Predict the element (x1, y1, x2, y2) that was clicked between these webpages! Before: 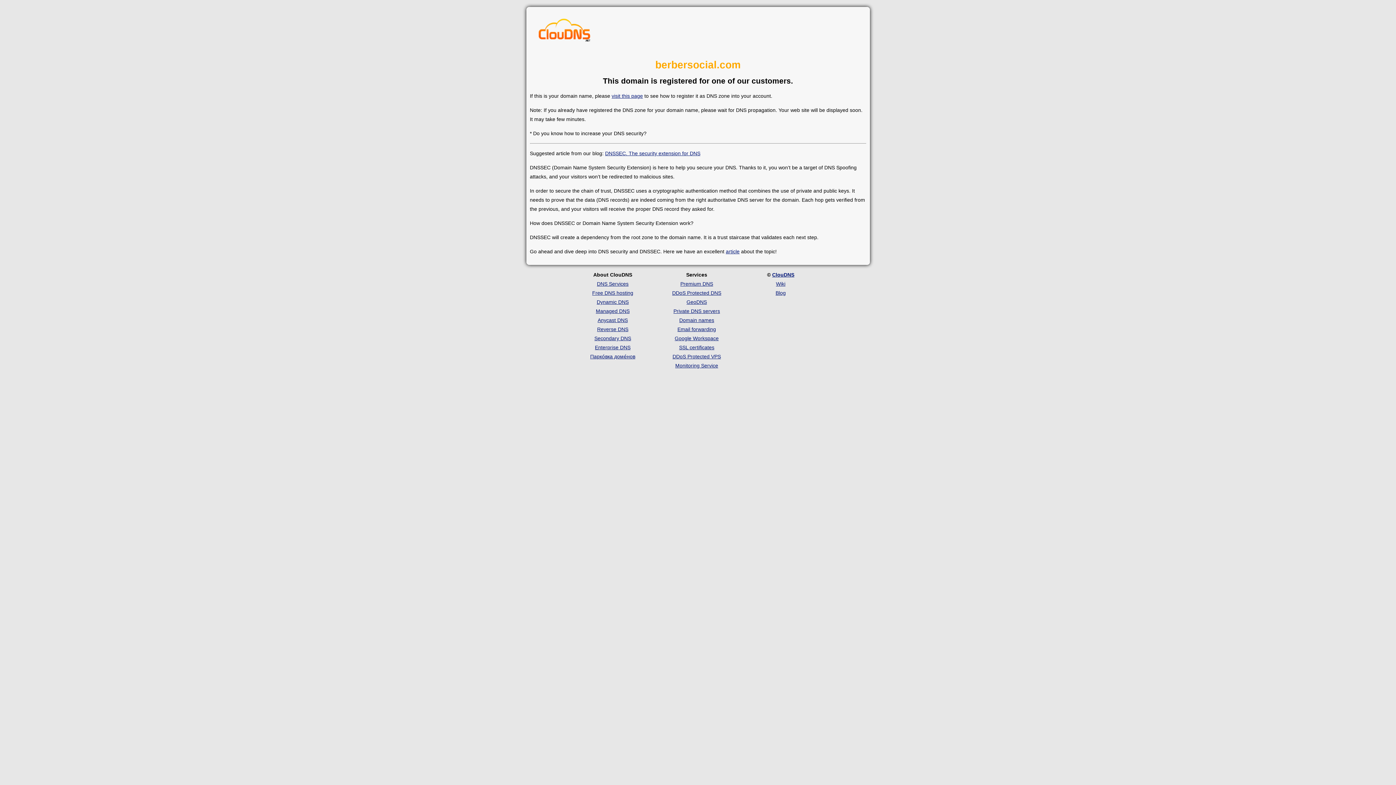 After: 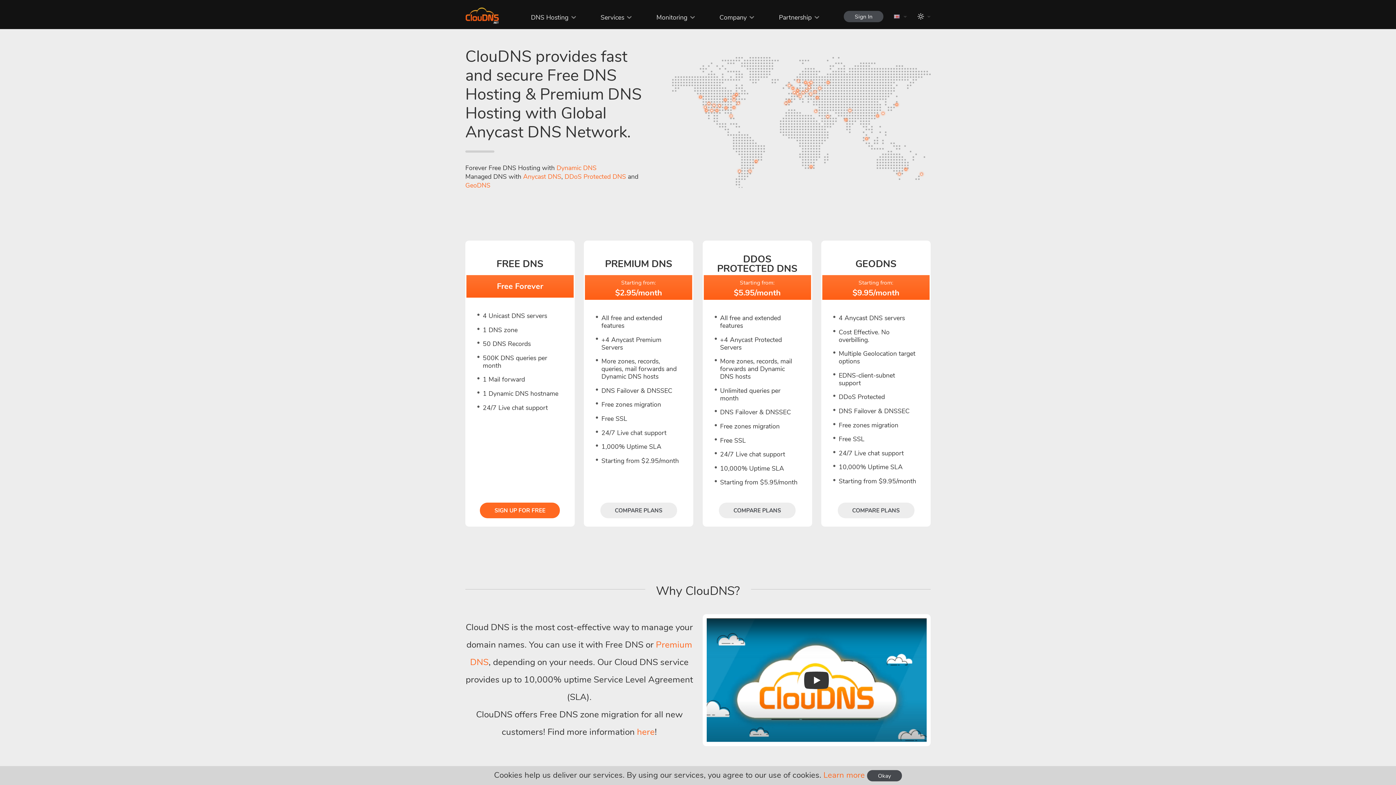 Action: bbox: (772, 271, 794, 277) label: ClouDNS